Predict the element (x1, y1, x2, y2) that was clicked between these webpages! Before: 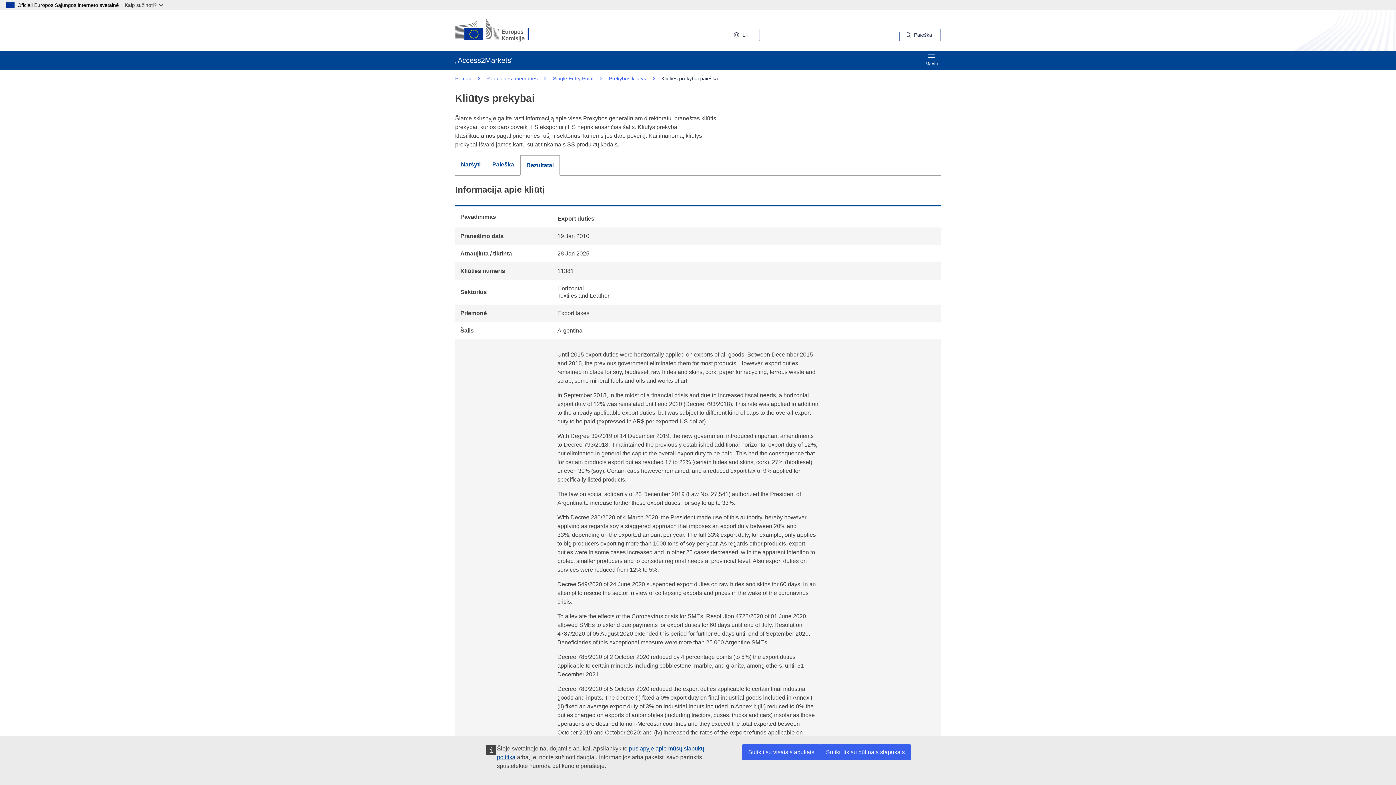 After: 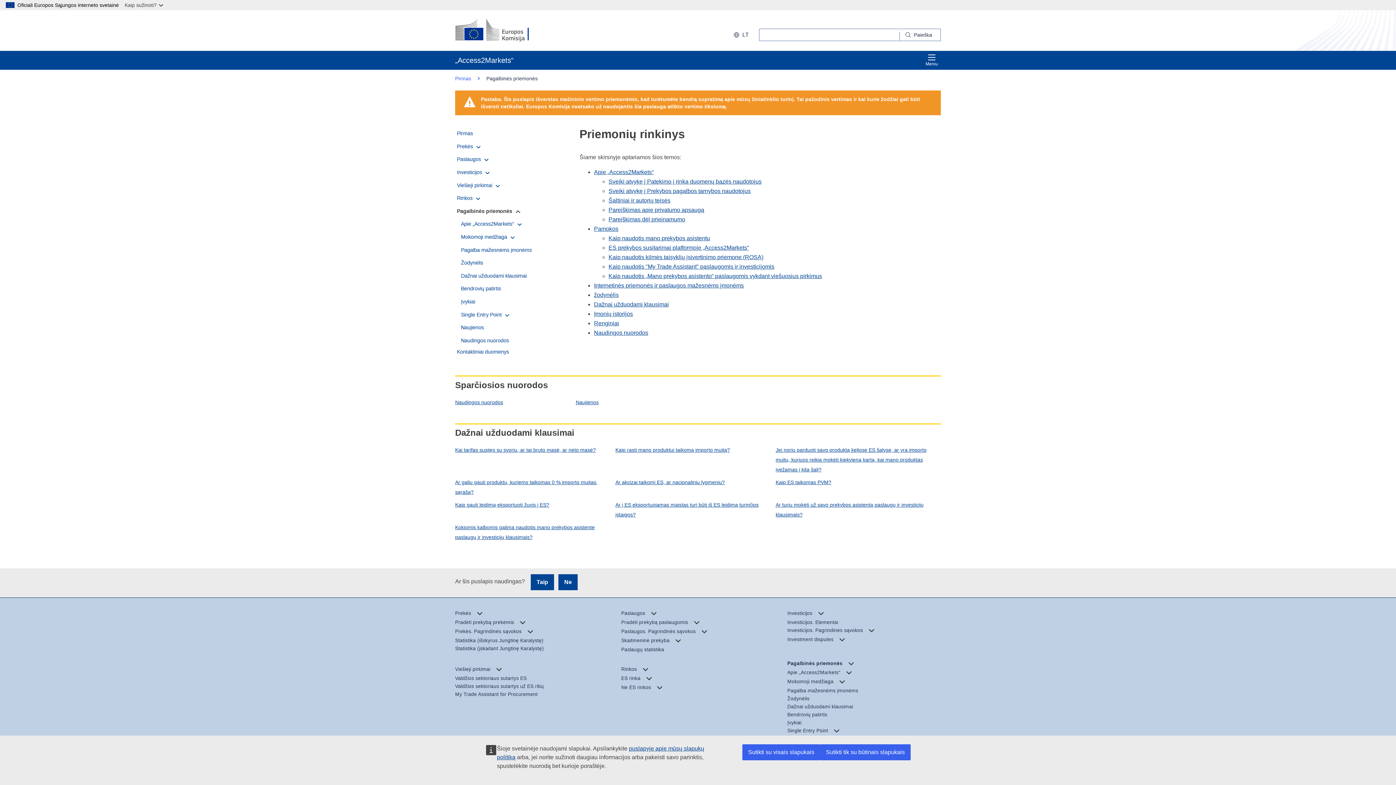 Action: bbox: (486, 75, 537, 81) label: Pagalbinės priemonės